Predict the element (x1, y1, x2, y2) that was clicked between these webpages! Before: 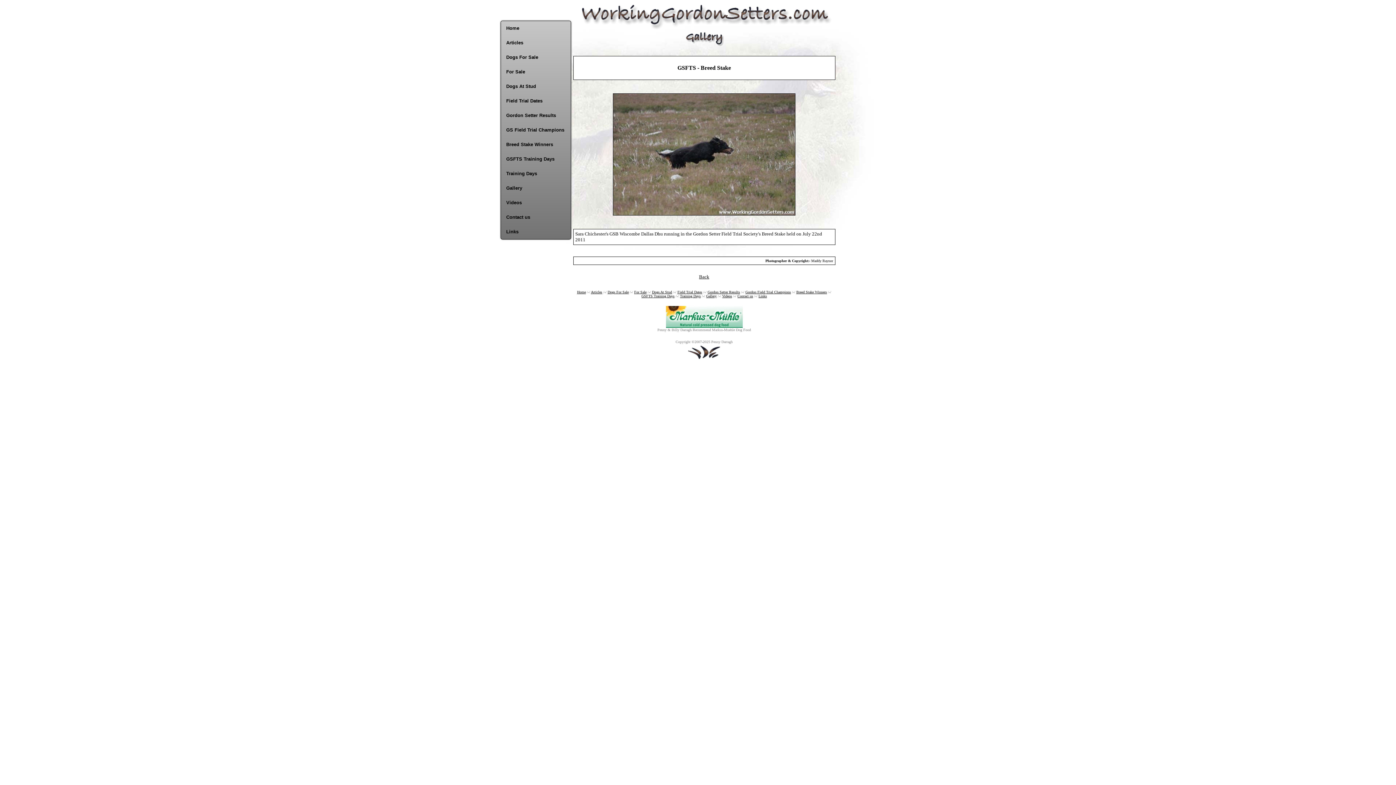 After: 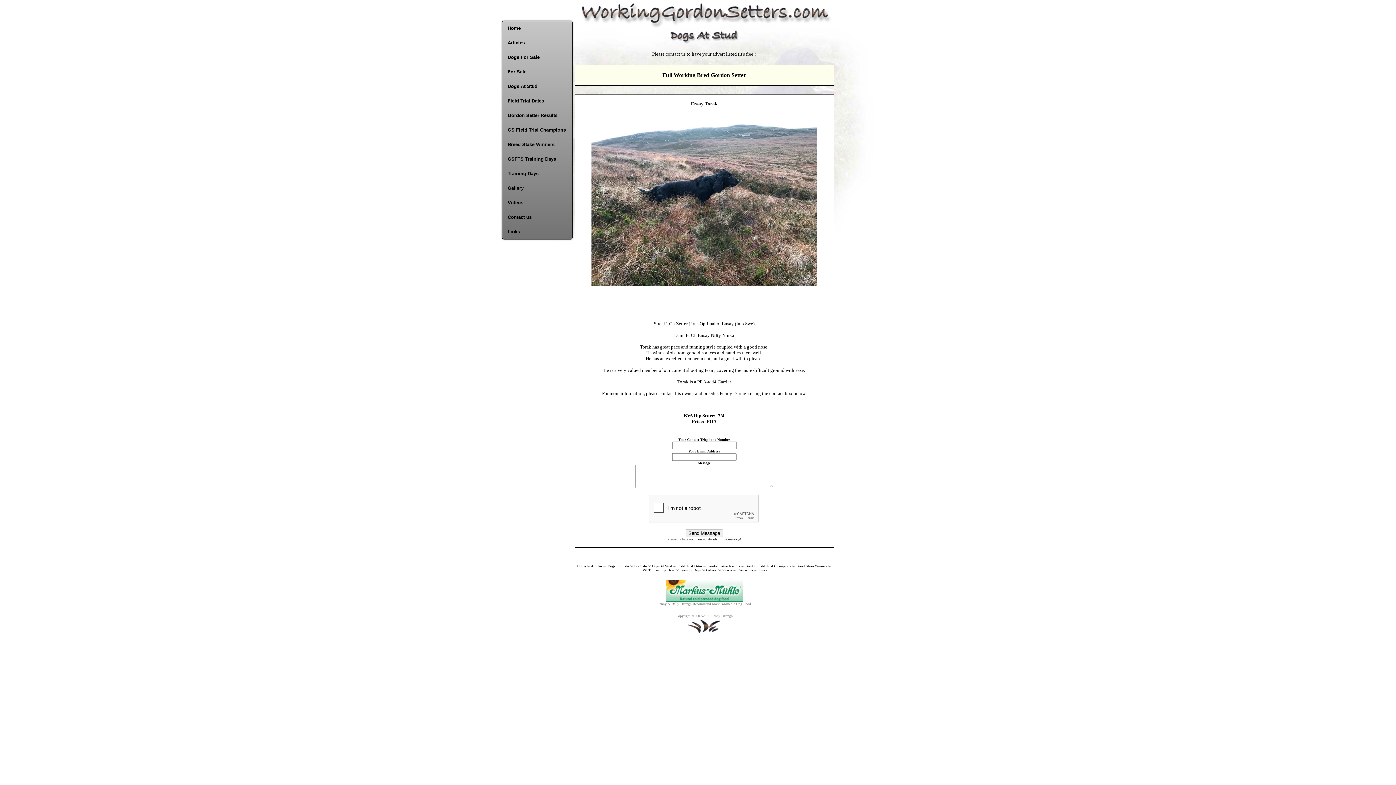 Action: label: Dogs At Stud bbox: (652, 290, 672, 294)